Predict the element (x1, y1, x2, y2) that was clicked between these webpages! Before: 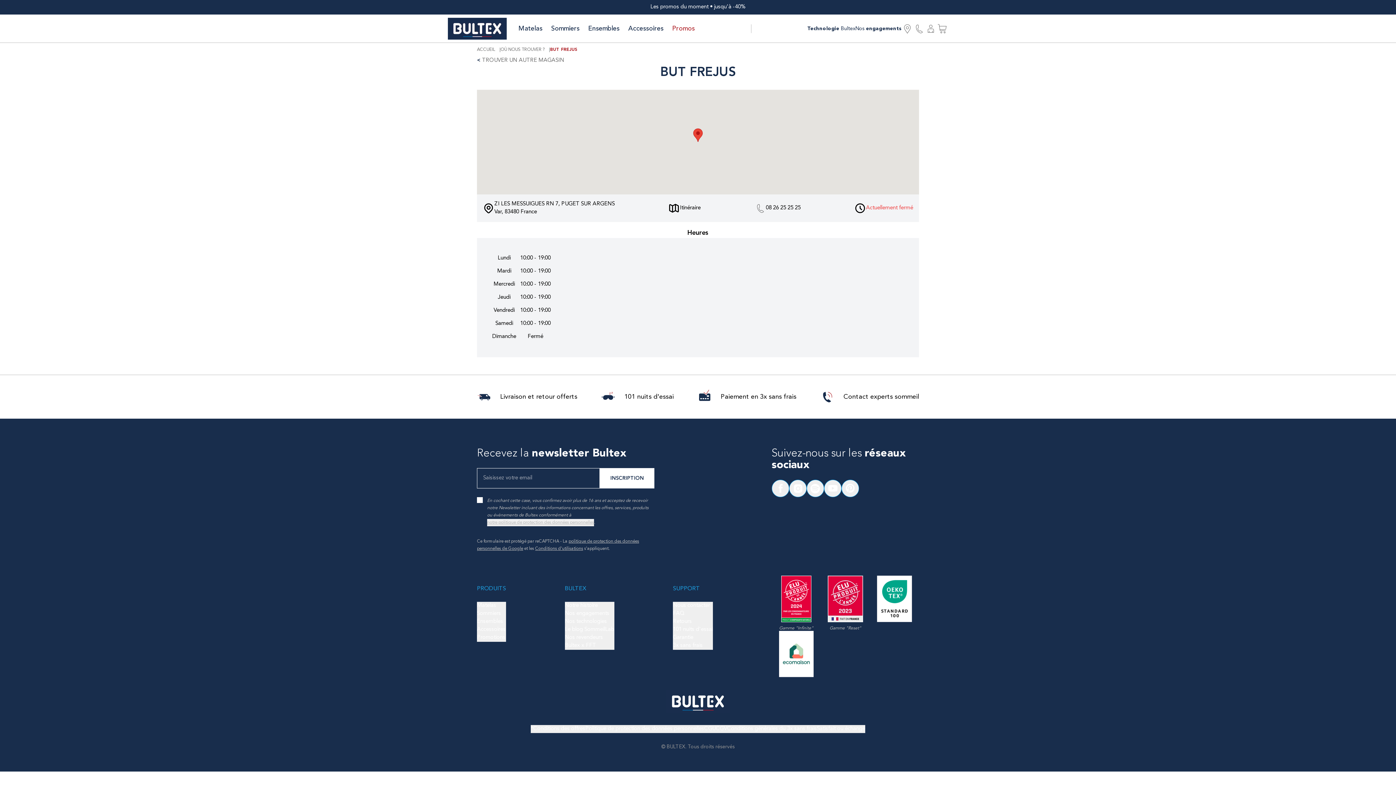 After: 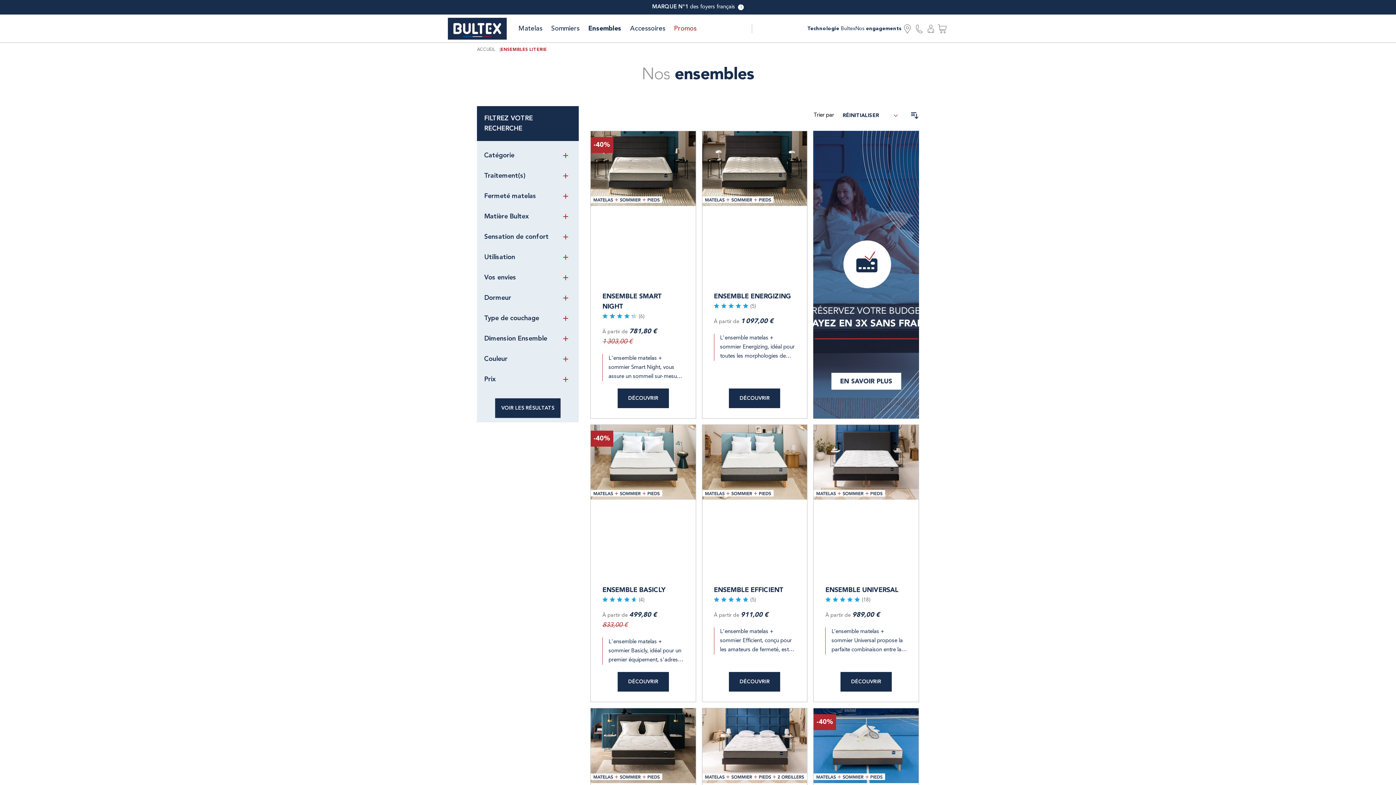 Action: label: Ensembles bbox: (477, 618, 506, 626)